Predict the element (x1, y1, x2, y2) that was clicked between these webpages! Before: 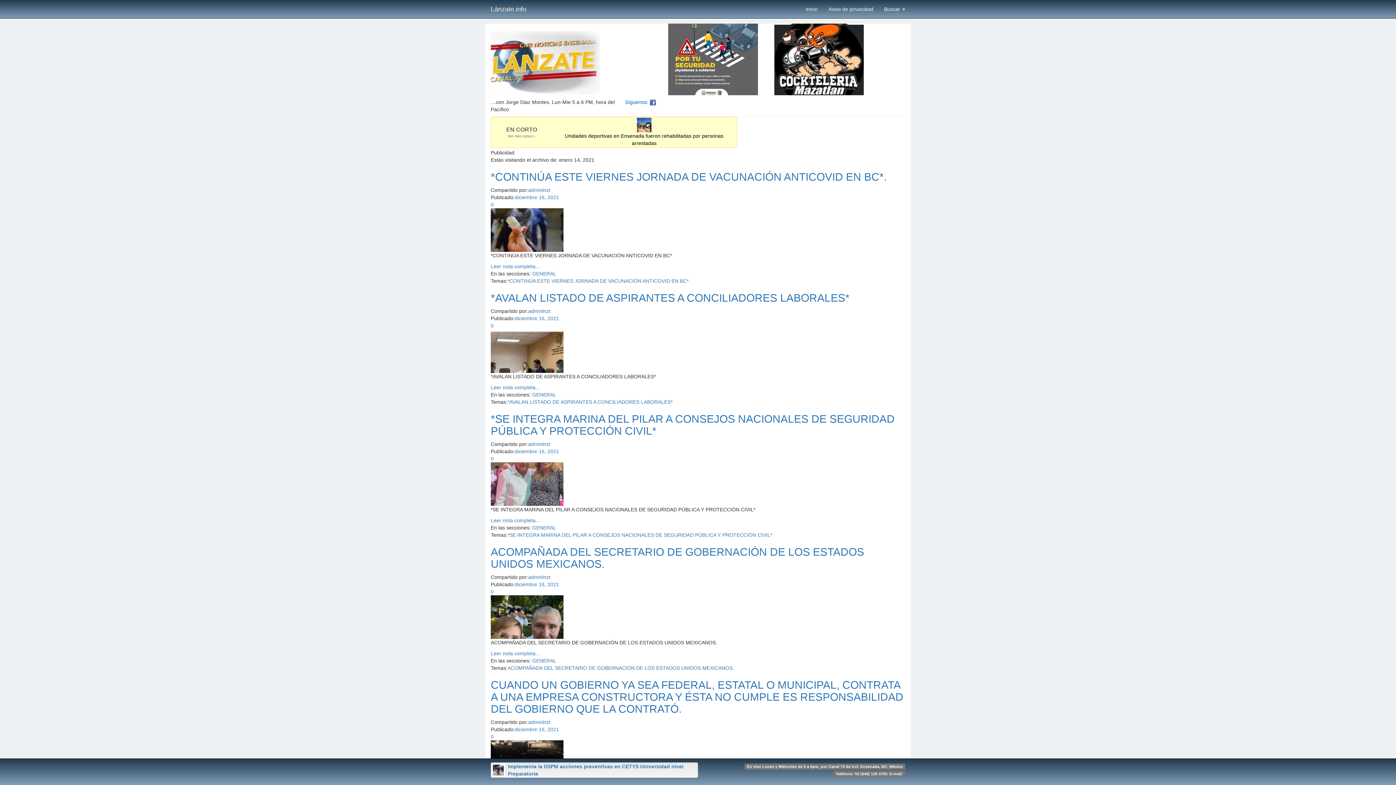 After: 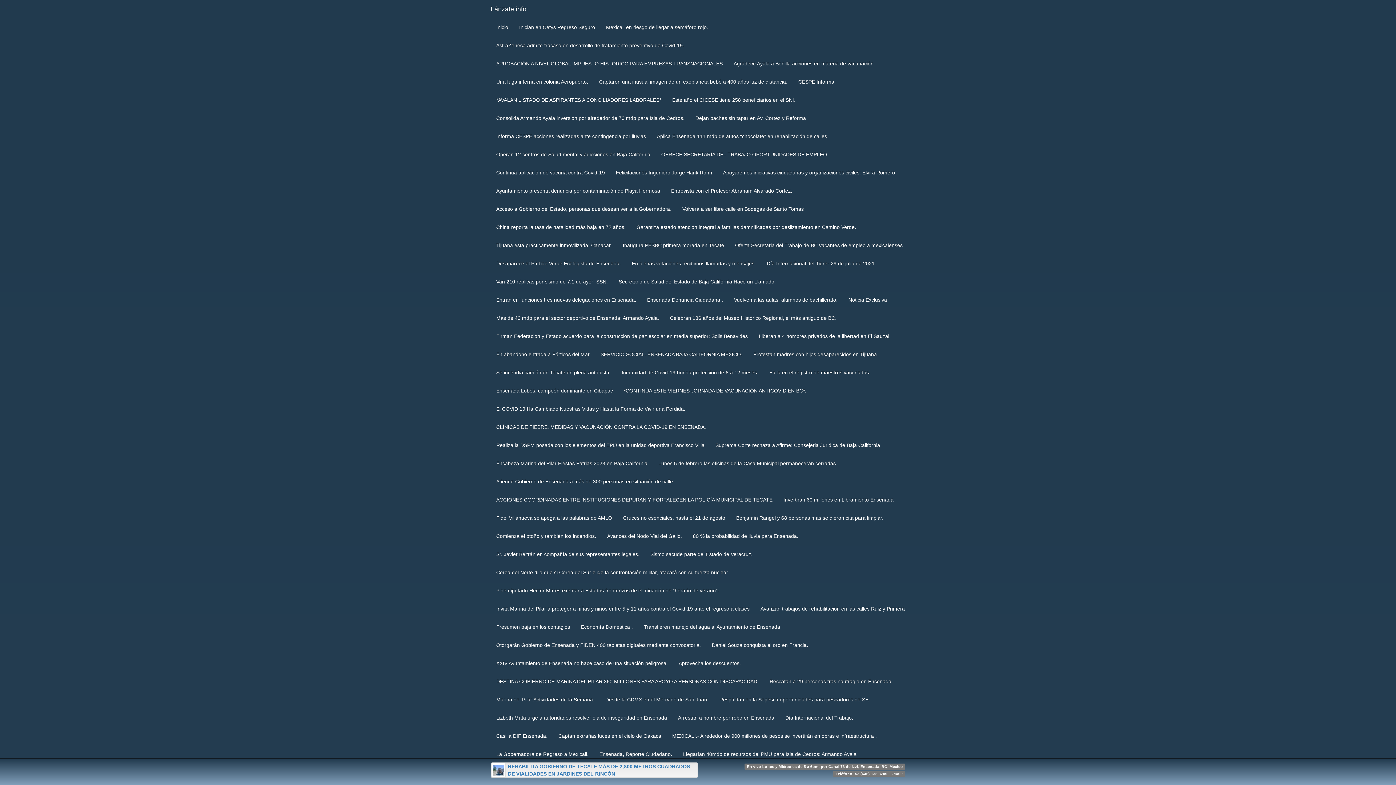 Action: label: GENERAL bbox: (532, 658, 556, 664)